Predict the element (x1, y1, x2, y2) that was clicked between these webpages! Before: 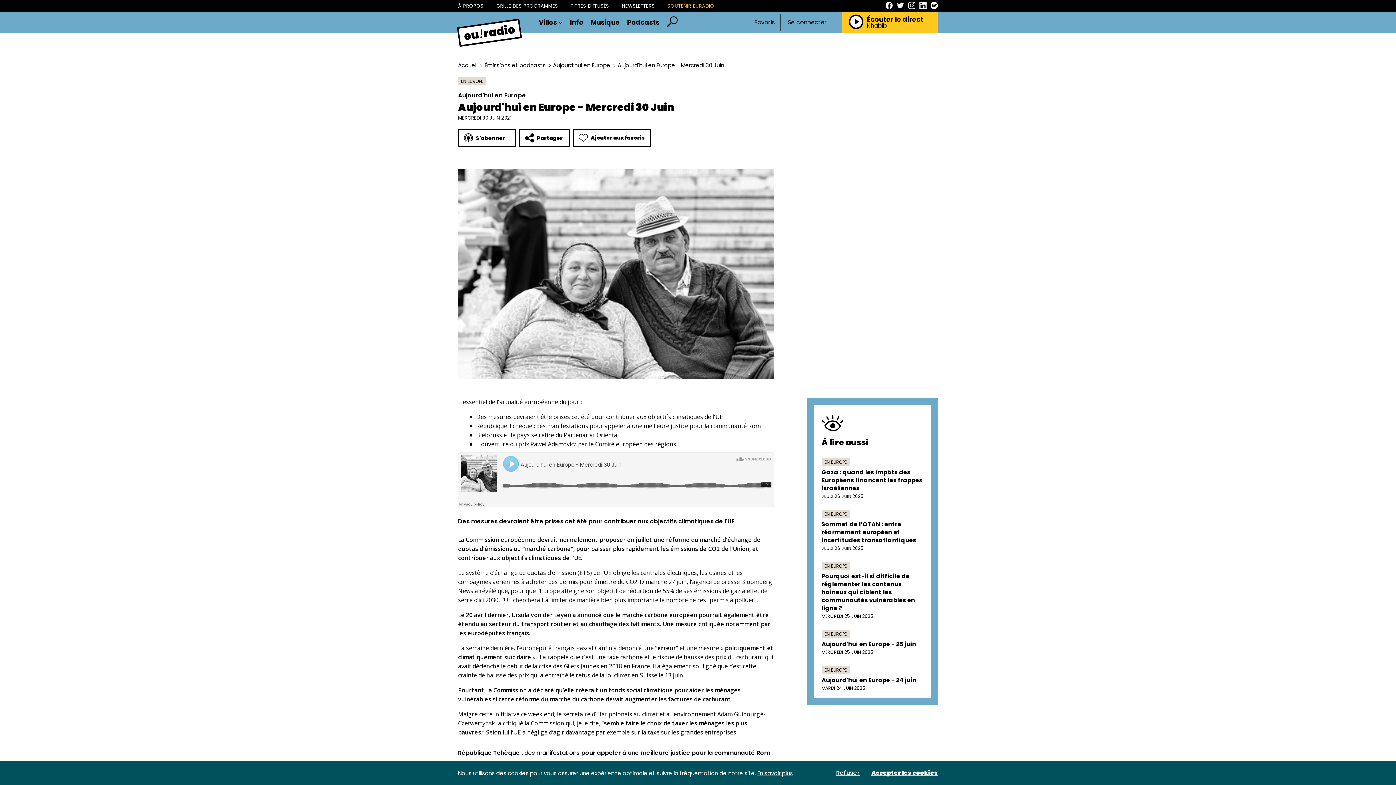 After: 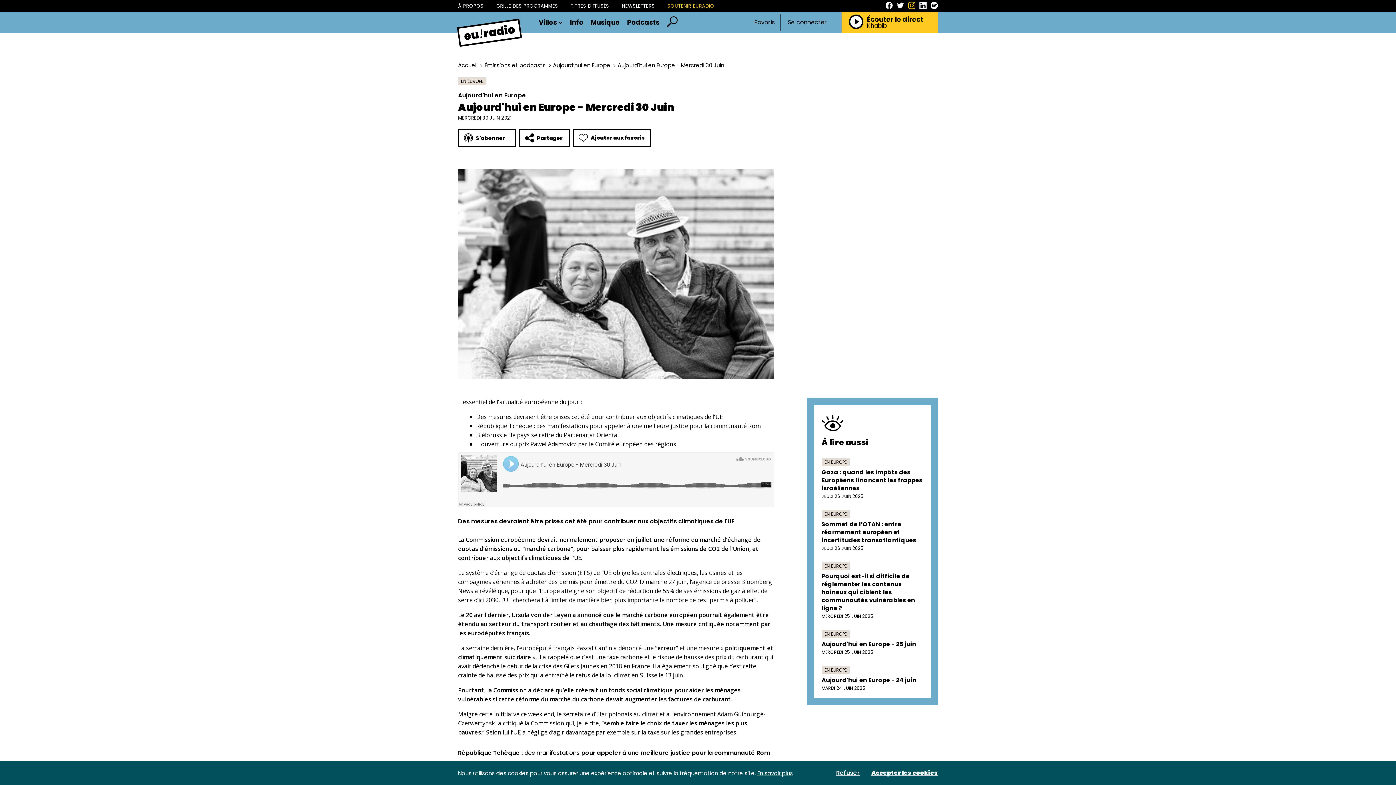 Action: bbox: (908, 1, 915, 10)